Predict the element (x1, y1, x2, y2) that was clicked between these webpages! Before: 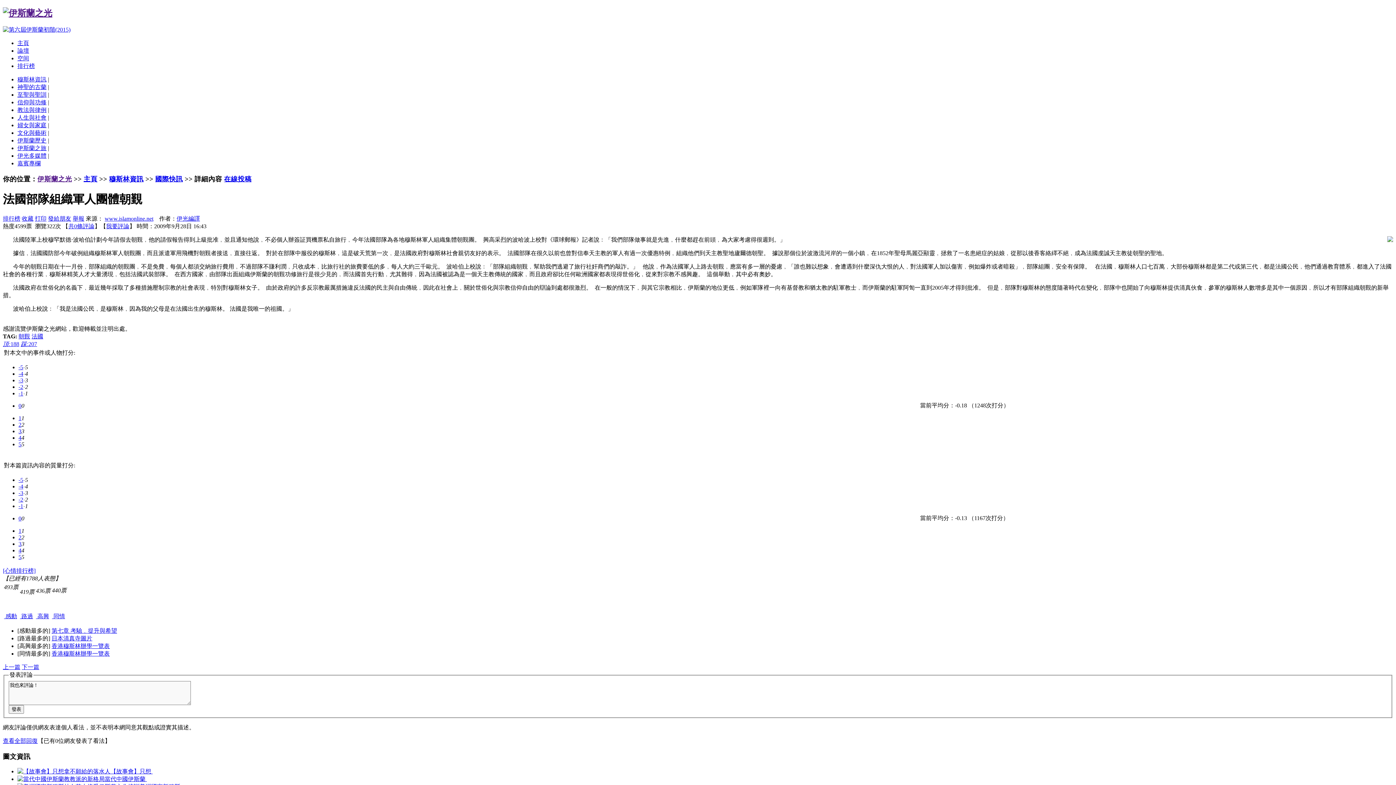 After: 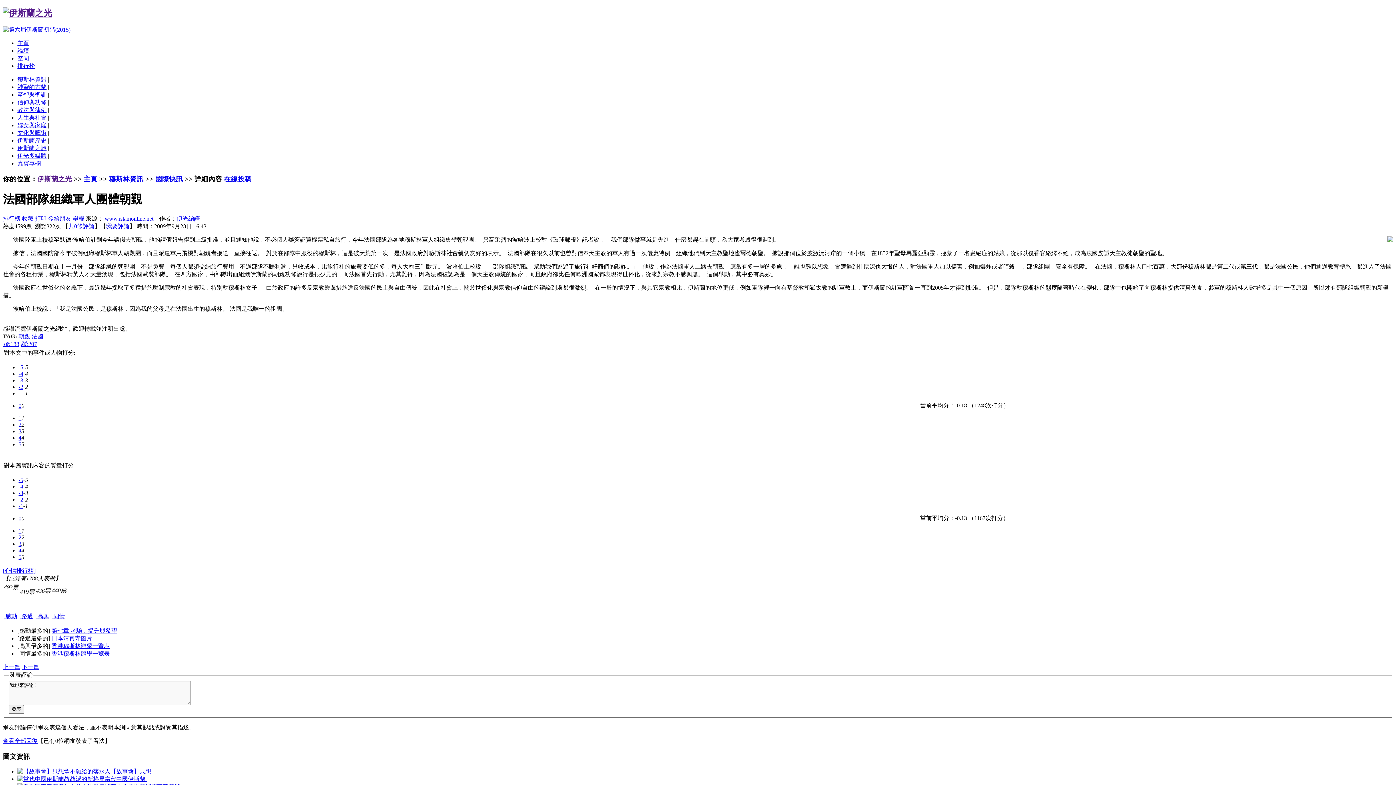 Action: bbox: (48, 215, 71, 221) label: 發給朋友